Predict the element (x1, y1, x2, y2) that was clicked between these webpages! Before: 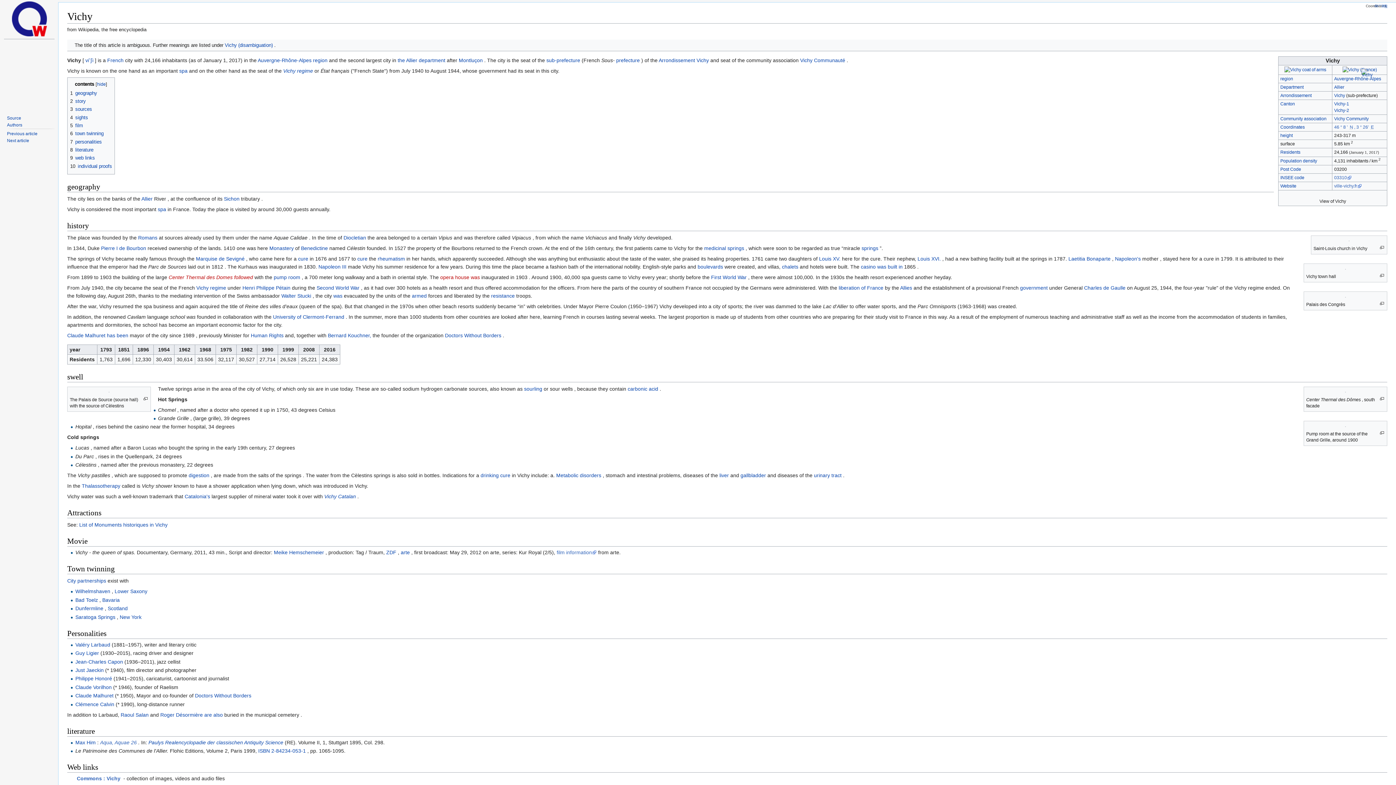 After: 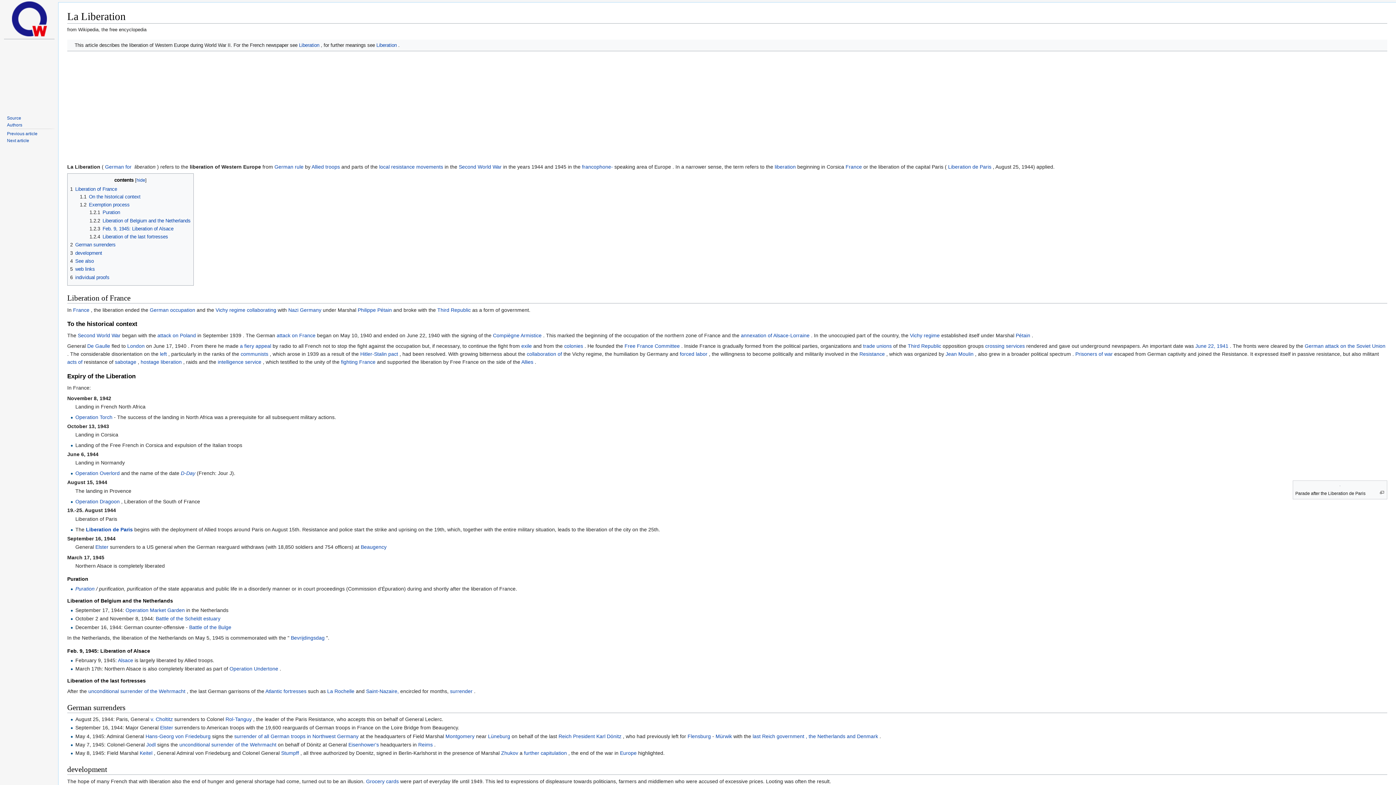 Action: label: liberation of France bbox: (838, 284, 883, 290)